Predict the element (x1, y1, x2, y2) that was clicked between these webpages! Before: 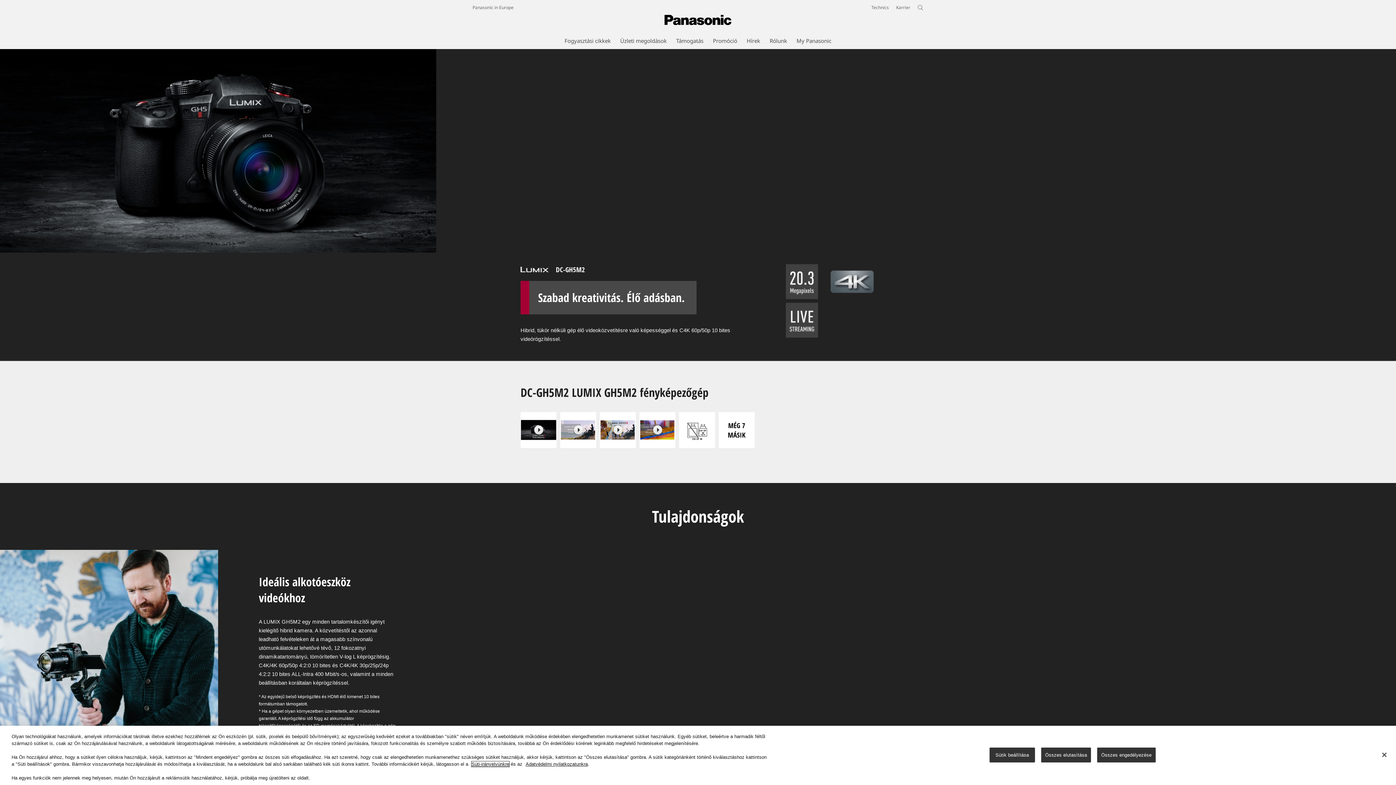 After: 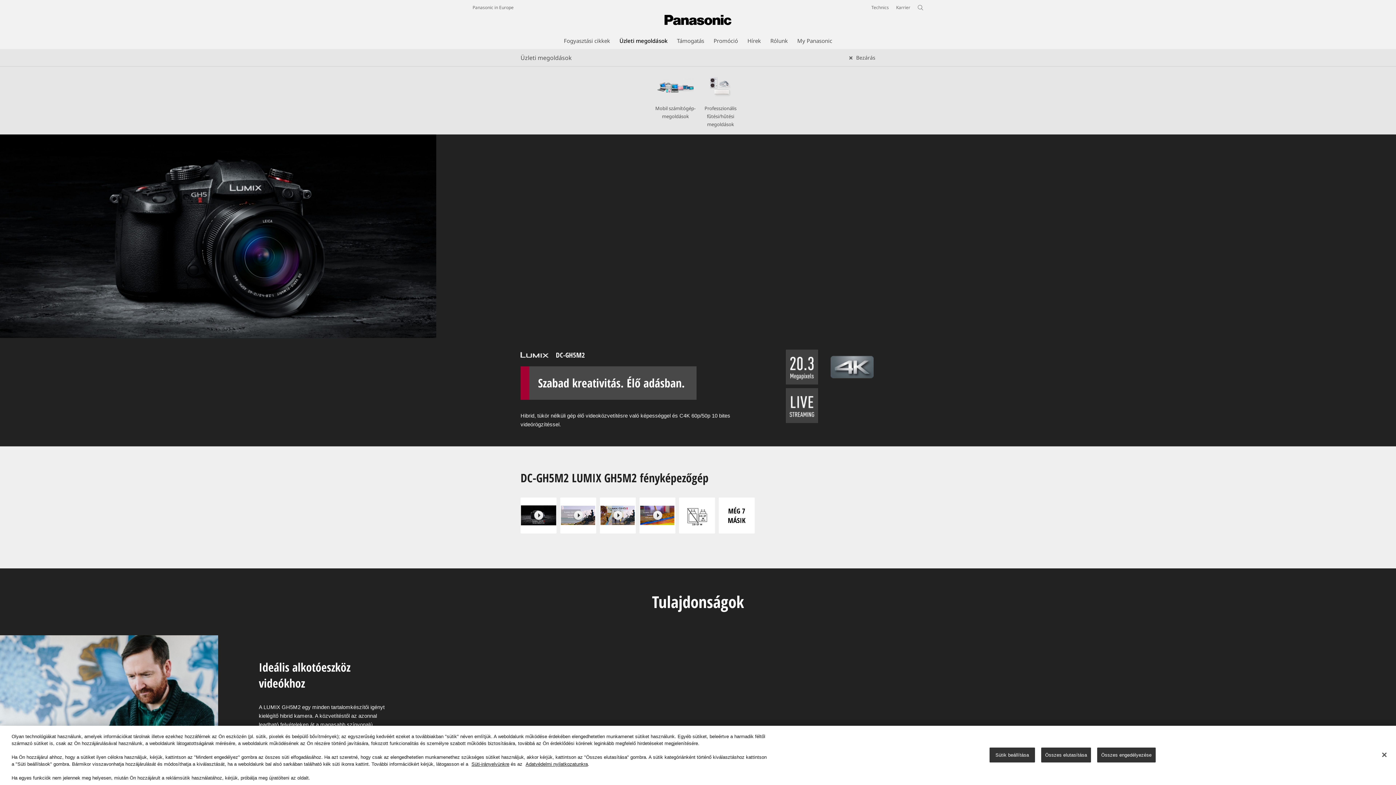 Action: label: Üzleti megoldások bbox: (620, 36, 666, 44)